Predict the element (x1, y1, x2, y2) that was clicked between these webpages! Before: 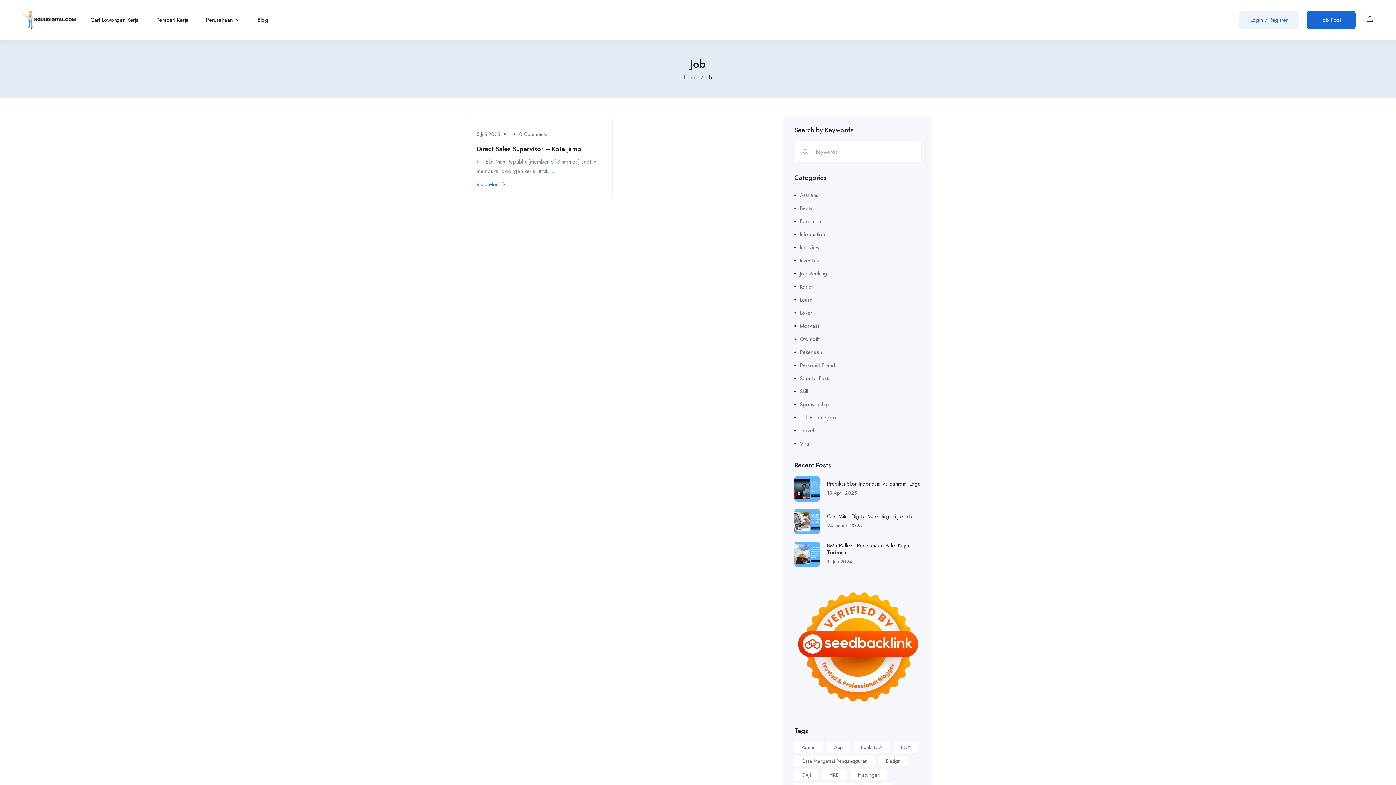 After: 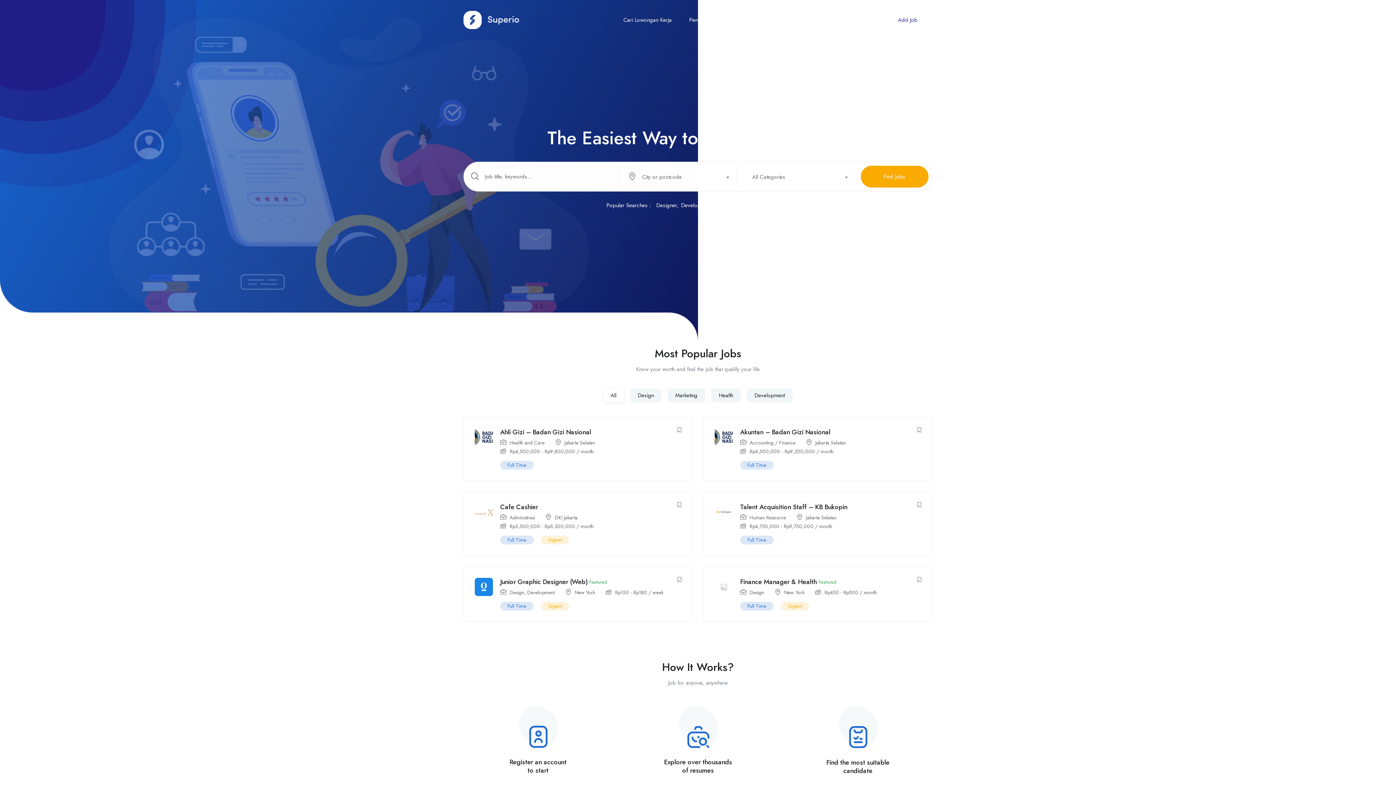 Action: bbox: (21, 15, 77, 22)